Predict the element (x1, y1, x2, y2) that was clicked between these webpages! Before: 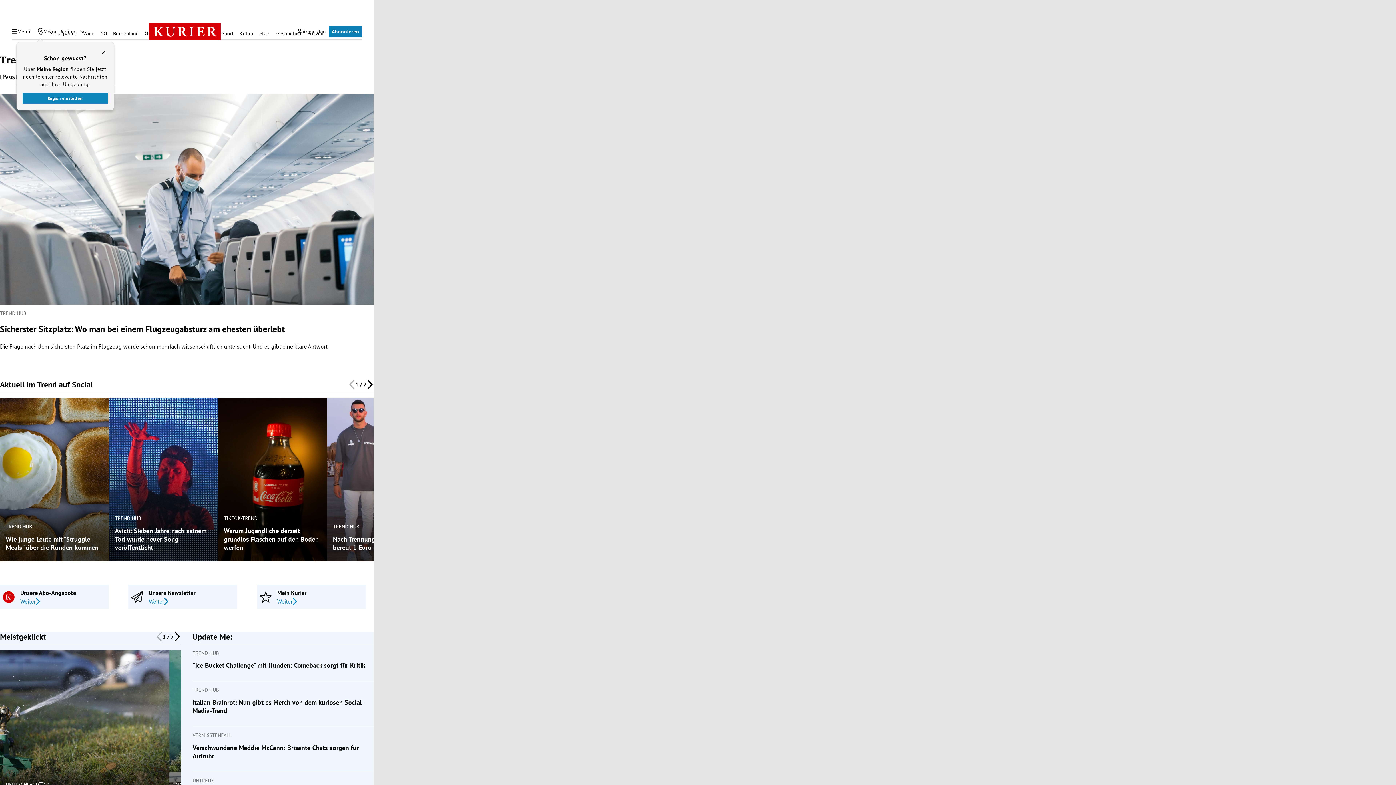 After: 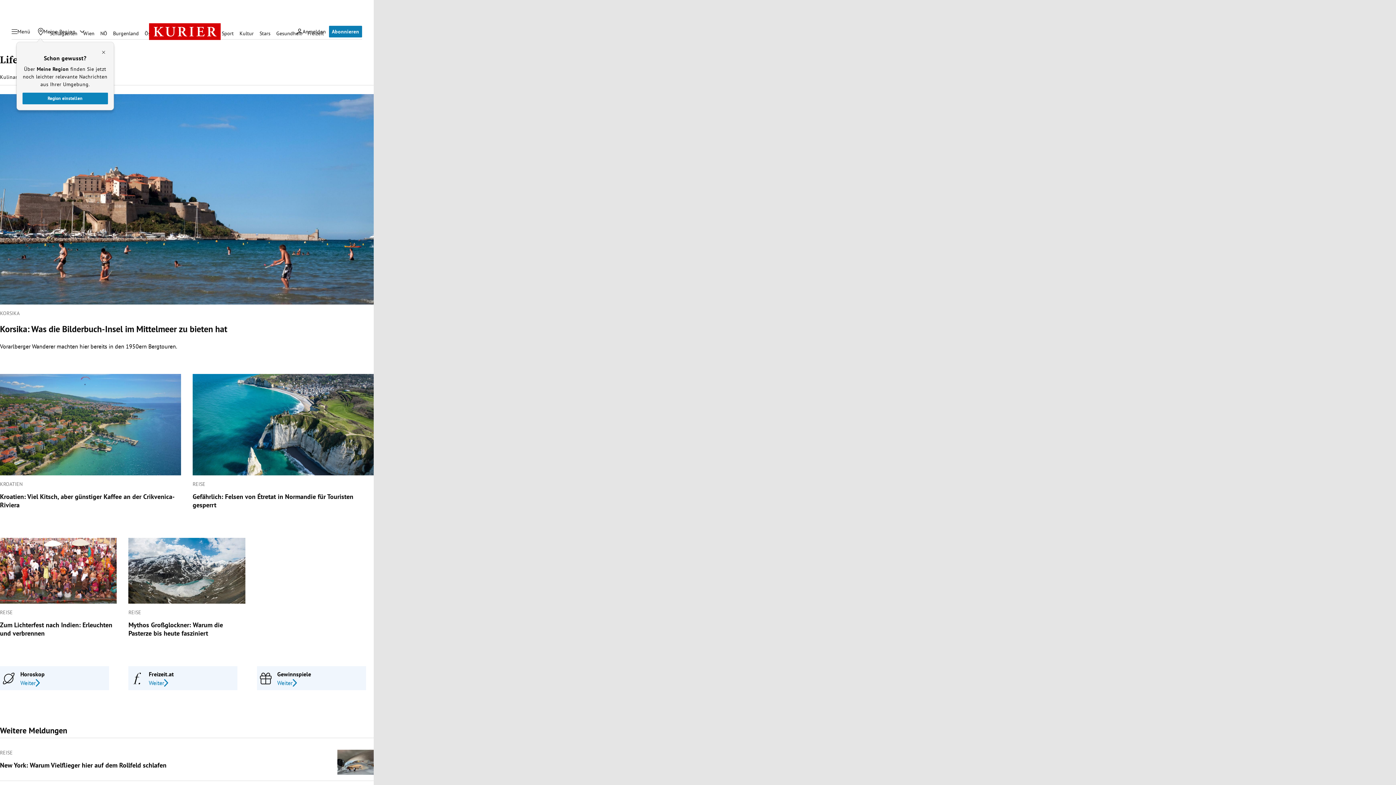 Action: label: Lifestyle bbox: (0, 68, 19, 85)